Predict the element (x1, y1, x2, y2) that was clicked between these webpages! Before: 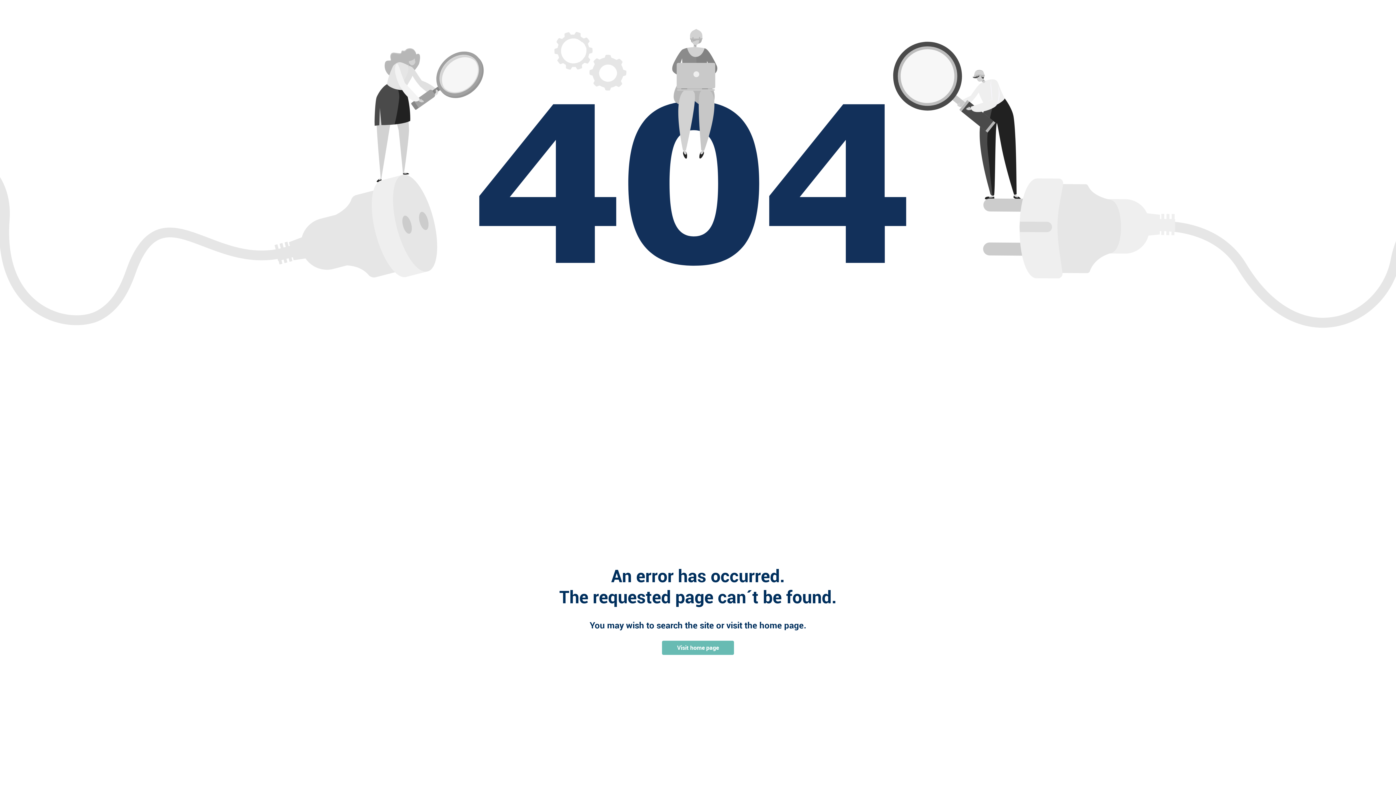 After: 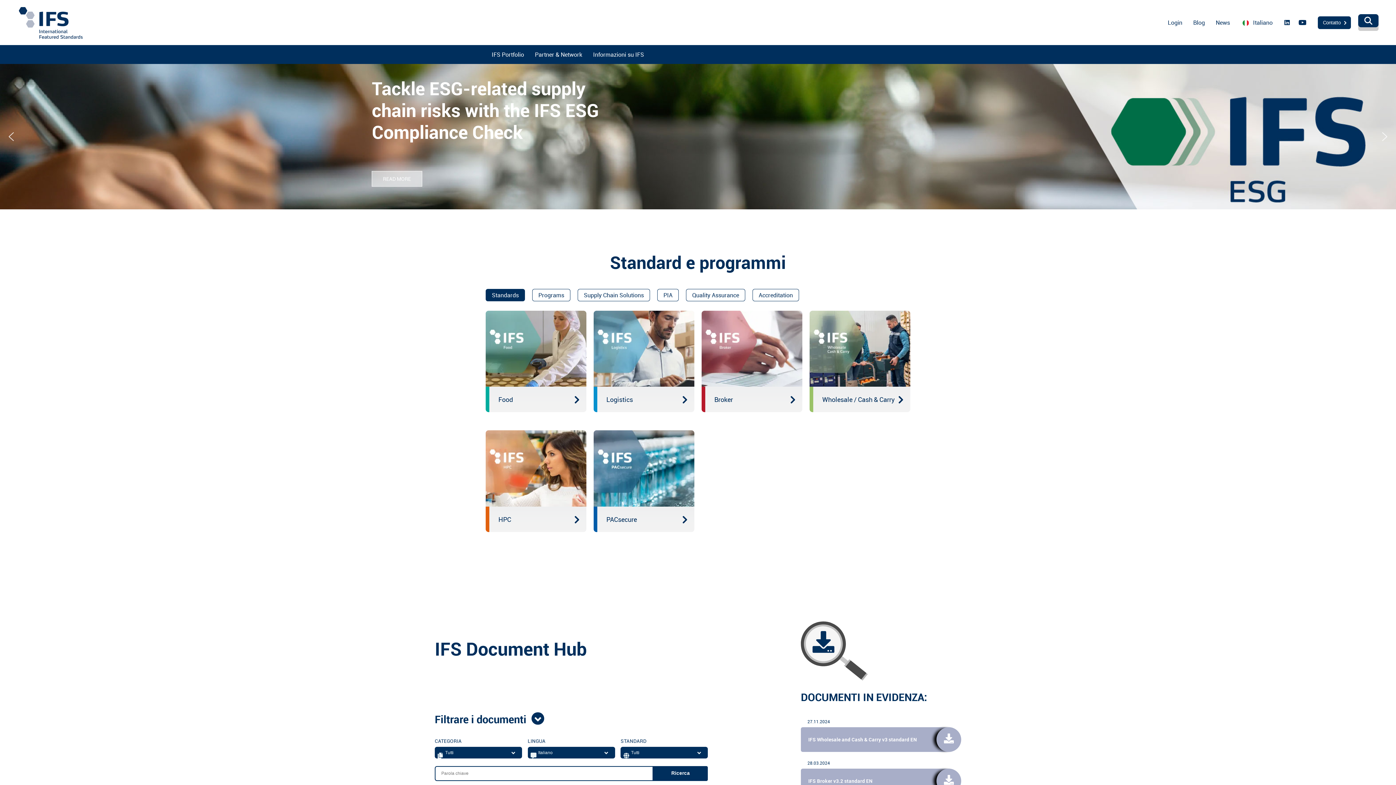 Action: bbox: (662, 641, 734, 655) label: Visit home page